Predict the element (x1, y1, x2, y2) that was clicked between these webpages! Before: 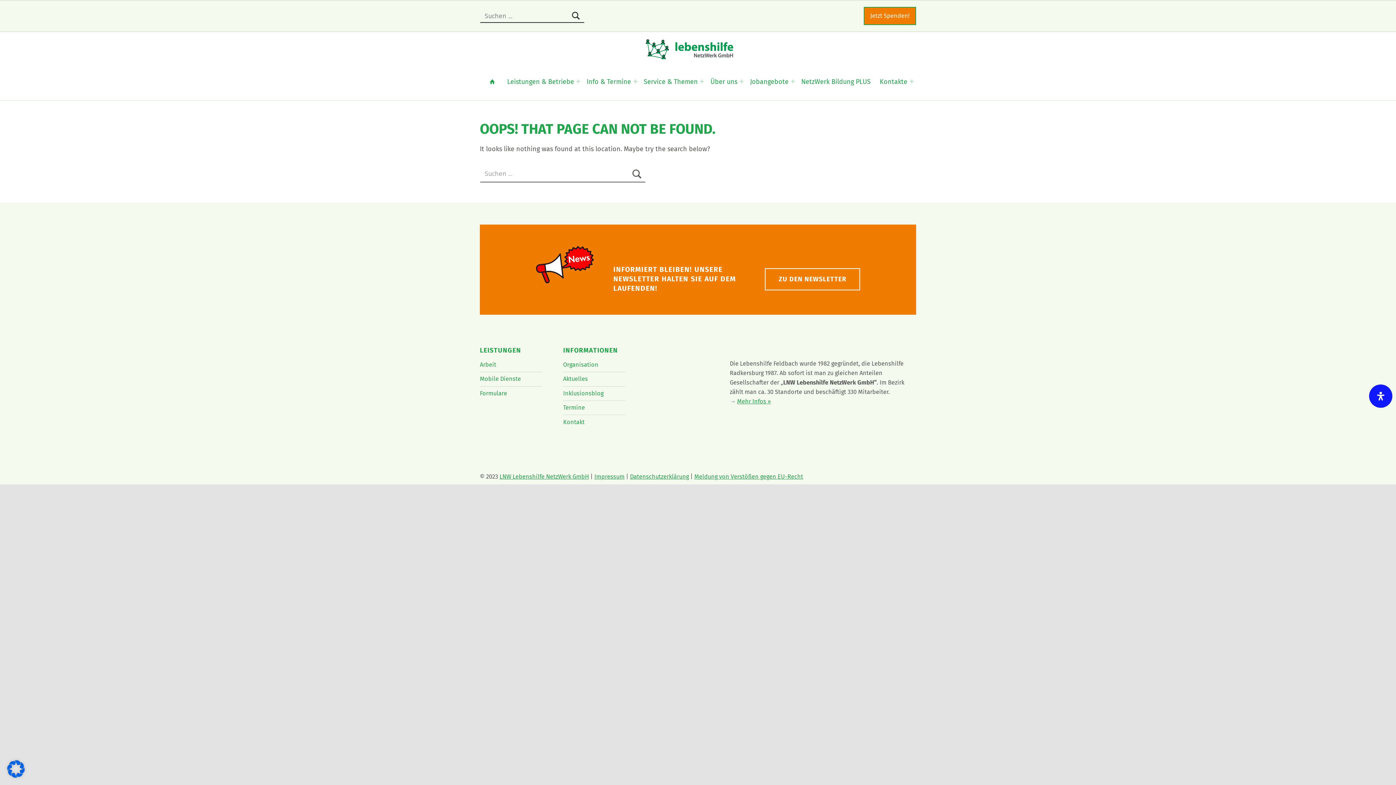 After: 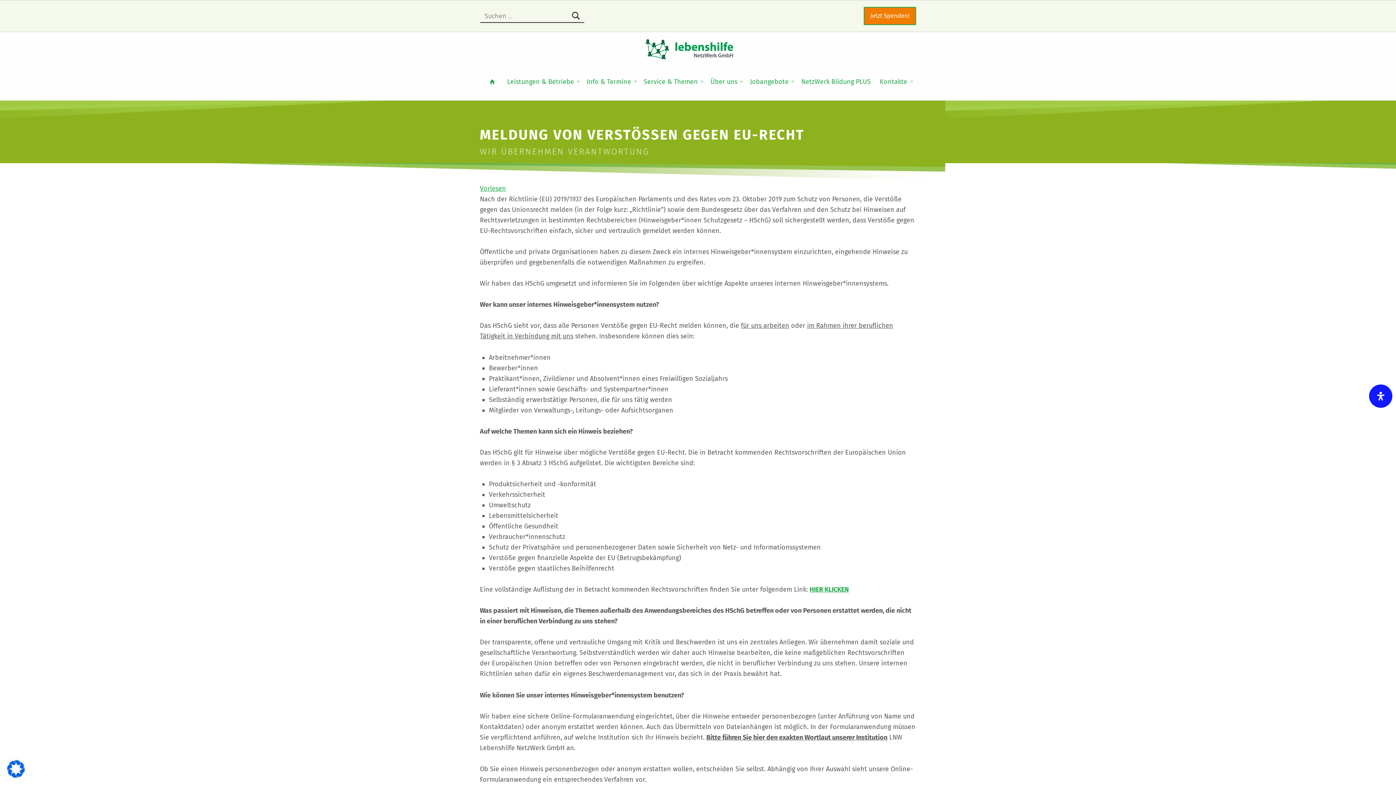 Action: bbox: (694, 473, 803, 480) label: Meldung von Verstößen gegen EU-Recht